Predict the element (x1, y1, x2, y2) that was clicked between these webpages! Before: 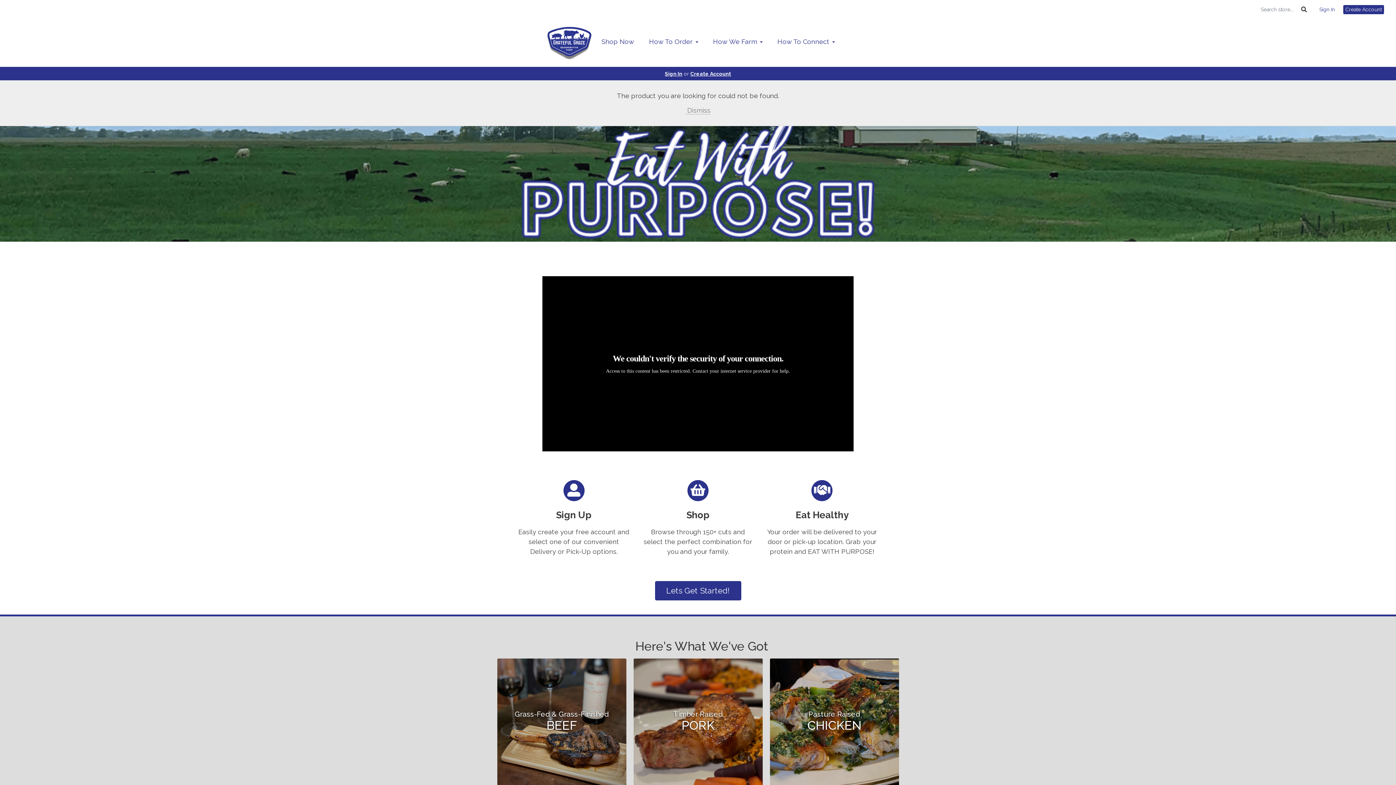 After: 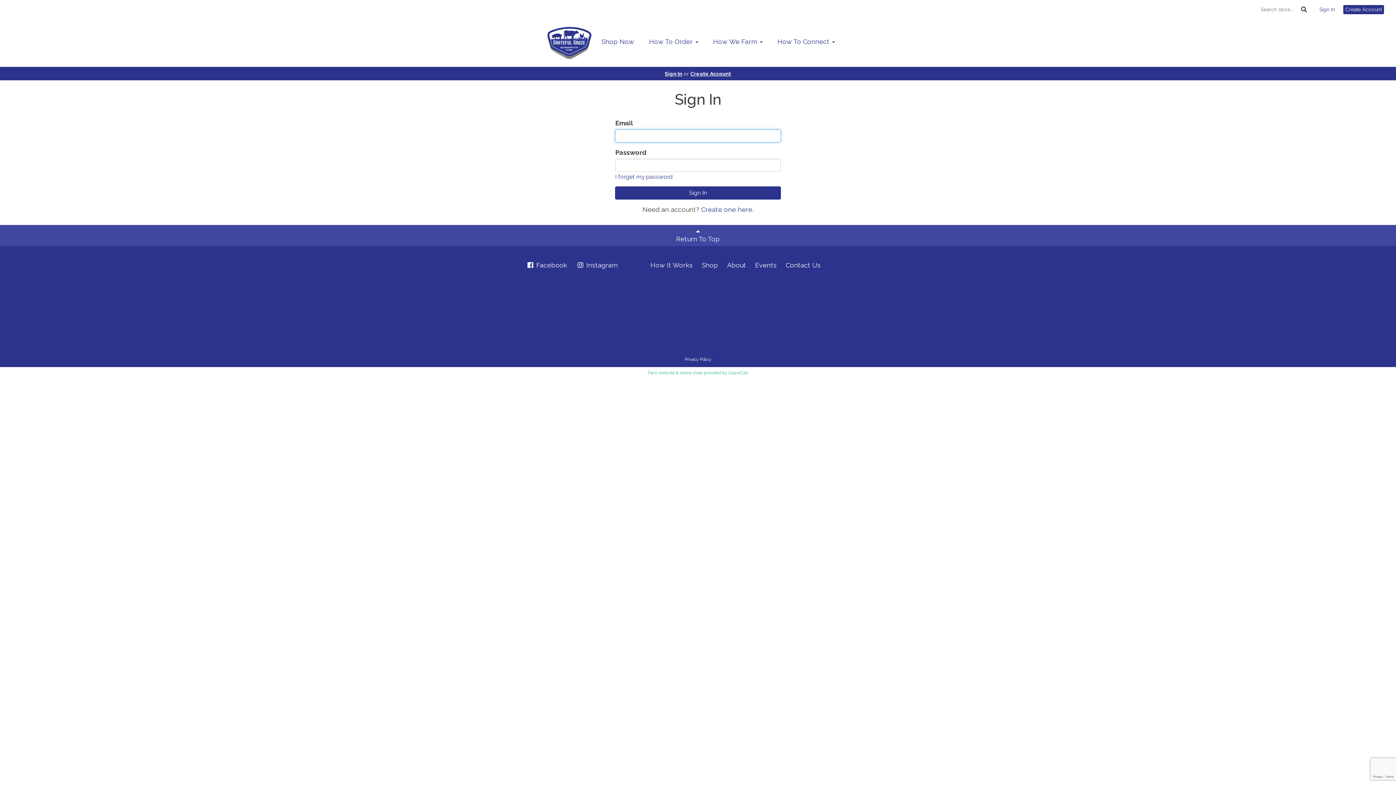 Action: label: Sign In bbox: (1319, 5, 1335, 13)